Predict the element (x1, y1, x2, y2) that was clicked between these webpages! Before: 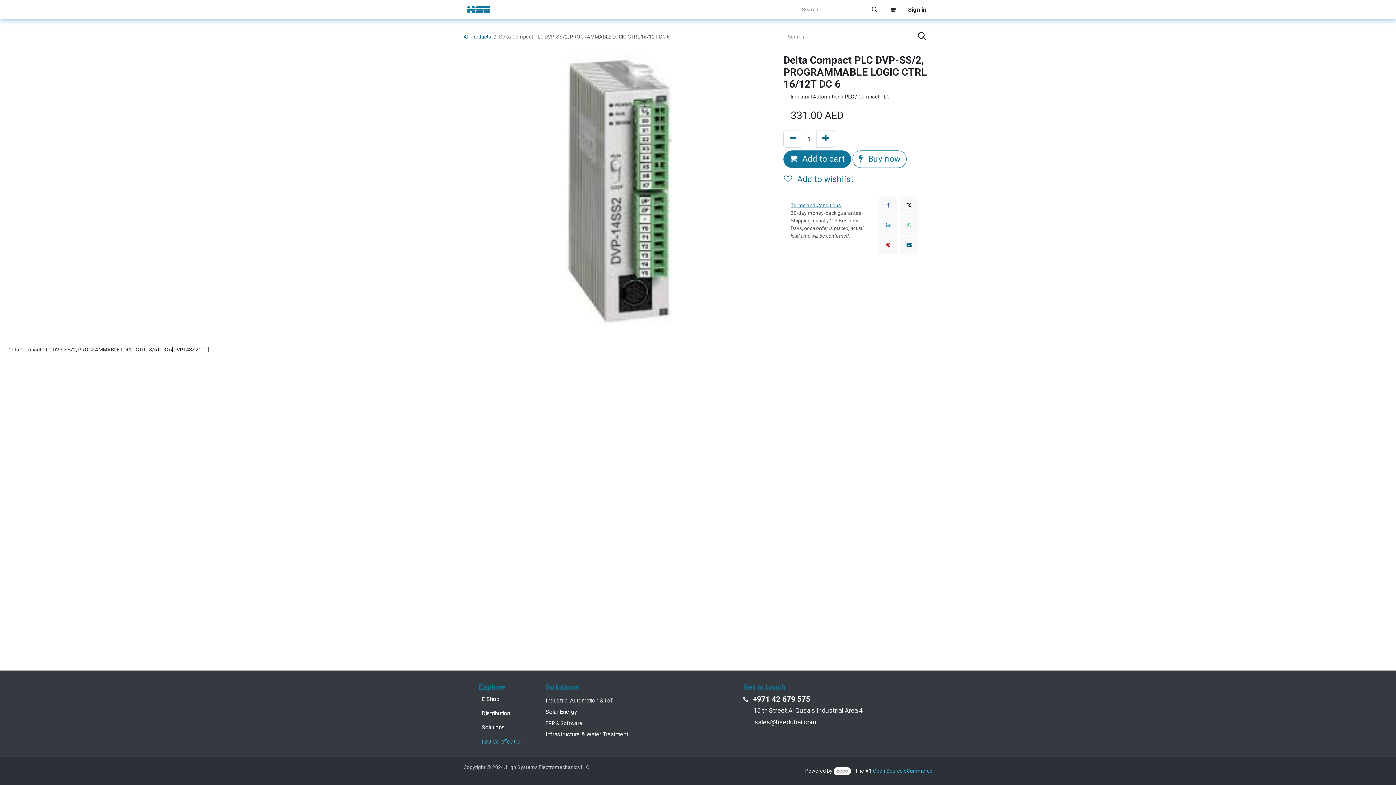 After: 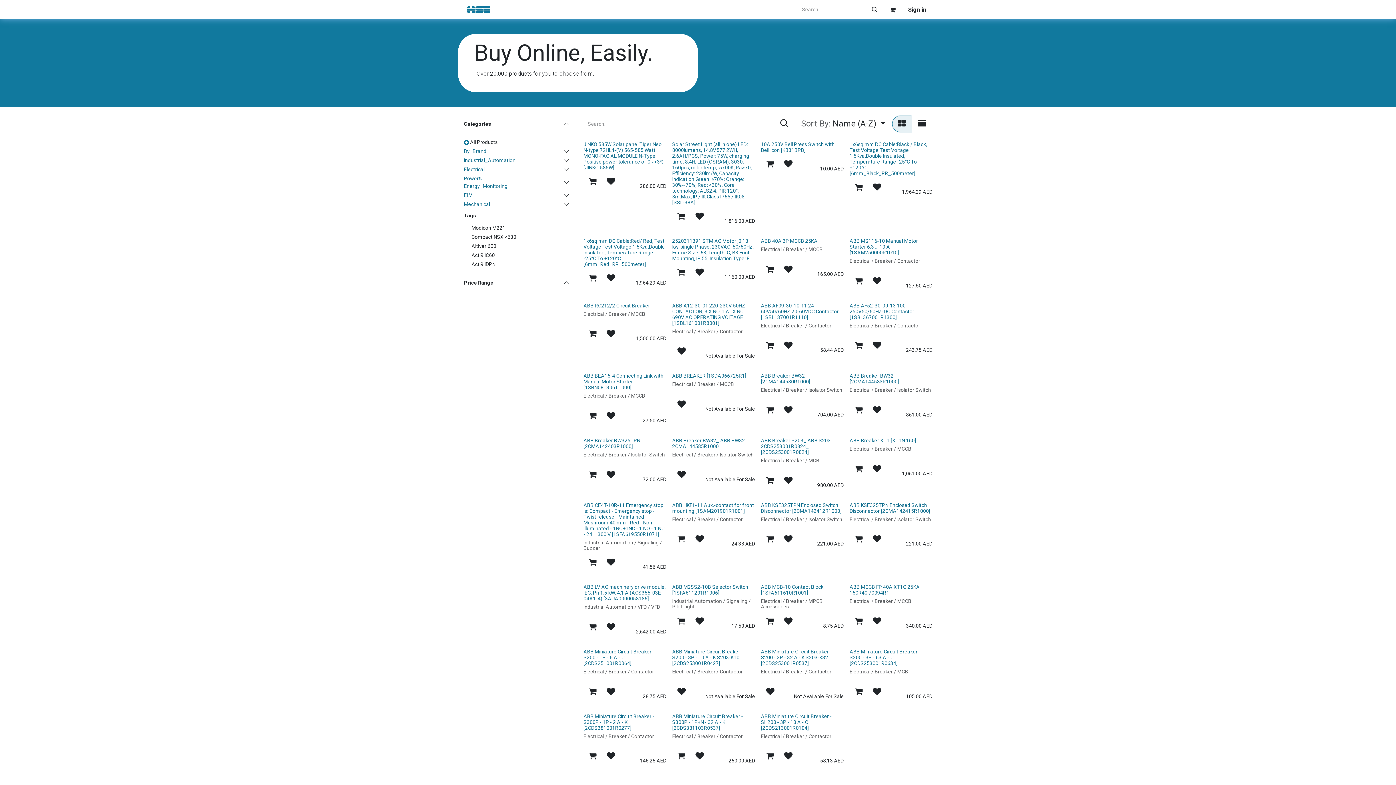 Action: bbox: (912, 28, 932, 45) label: Search